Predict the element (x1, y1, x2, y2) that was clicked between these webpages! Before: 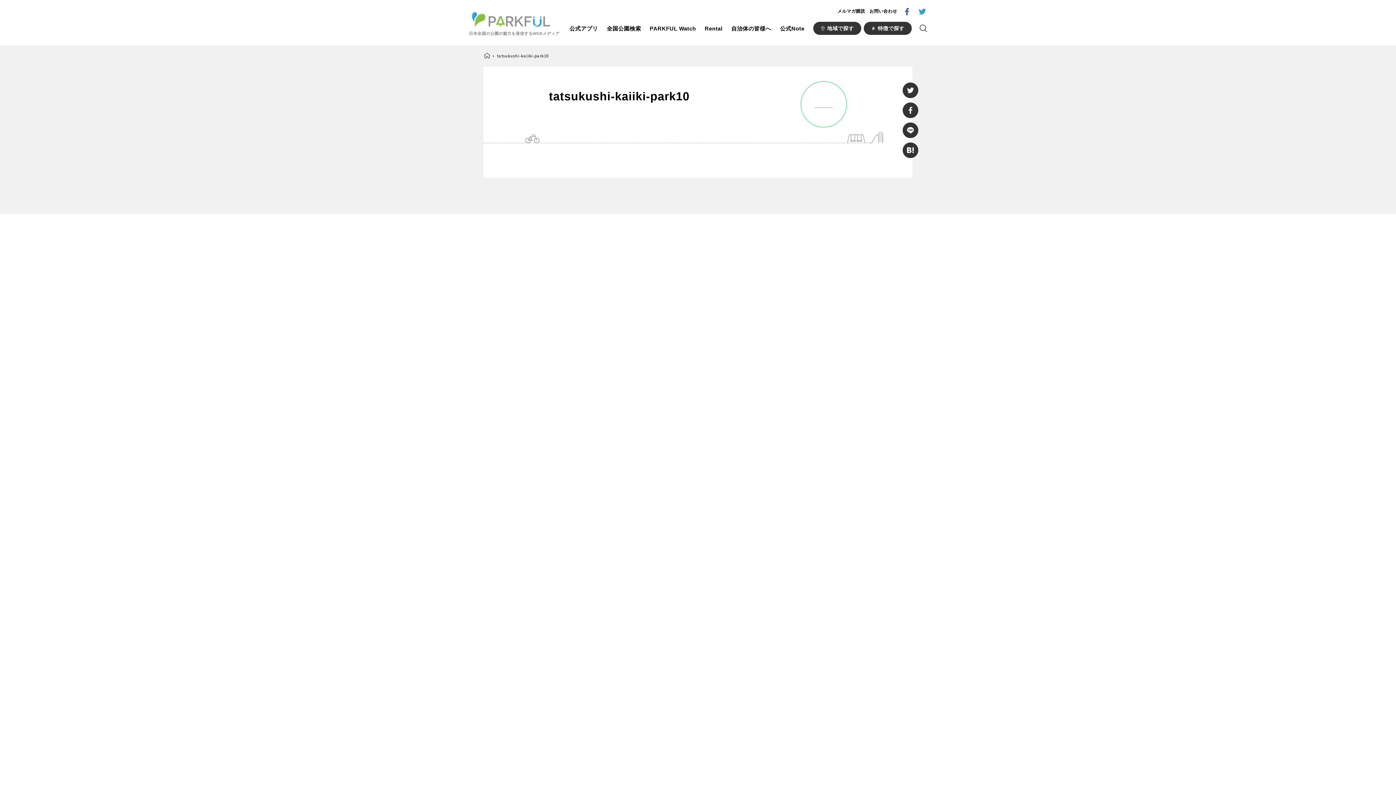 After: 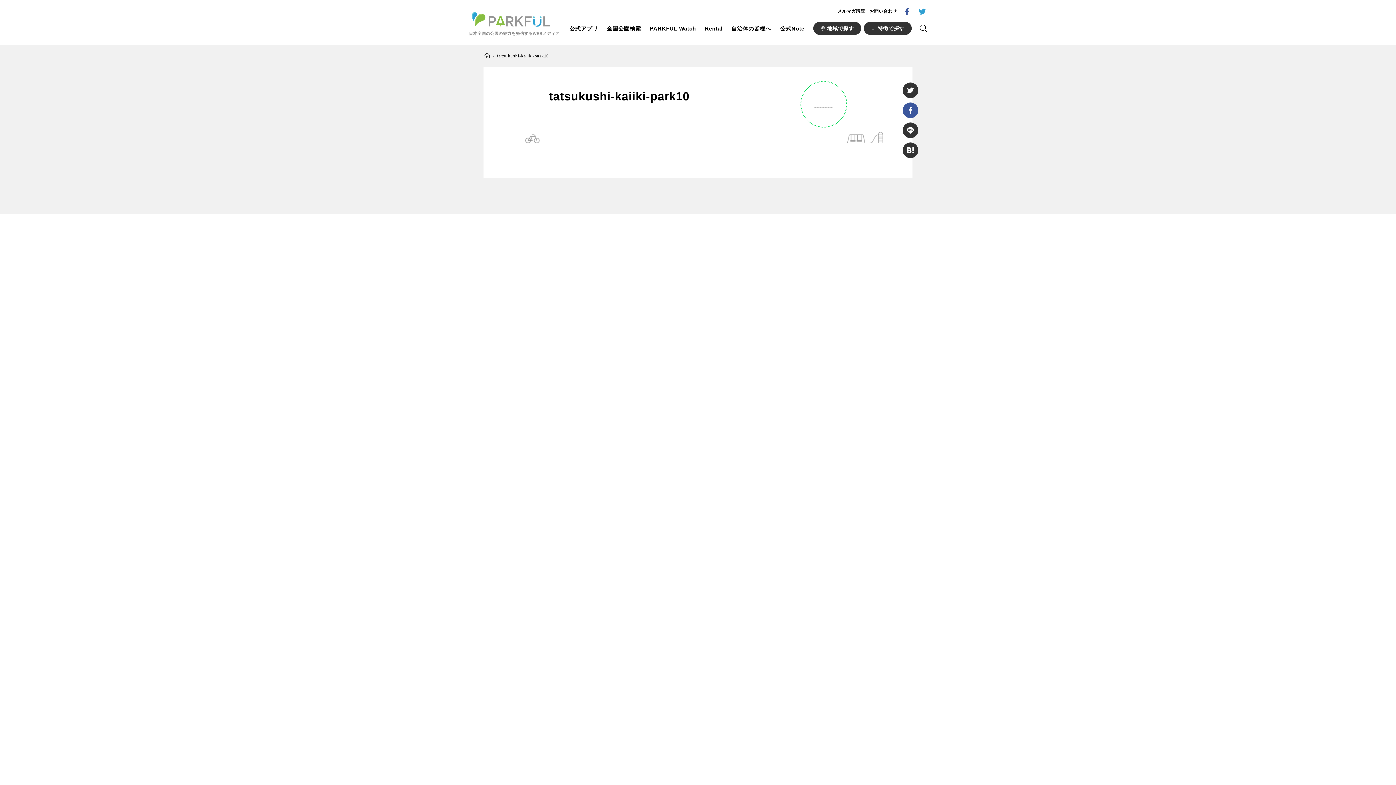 Action: bbox: (902, 102, 918, 118)